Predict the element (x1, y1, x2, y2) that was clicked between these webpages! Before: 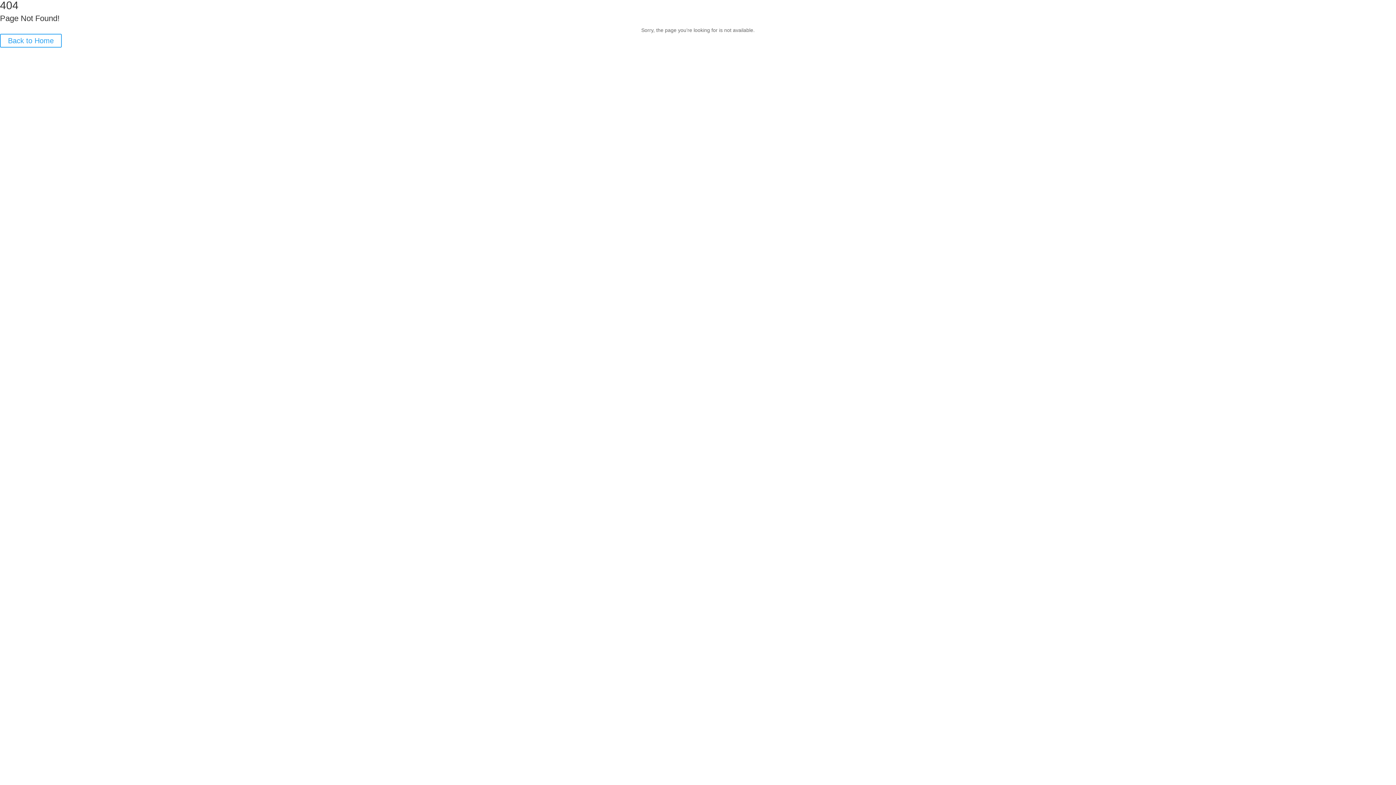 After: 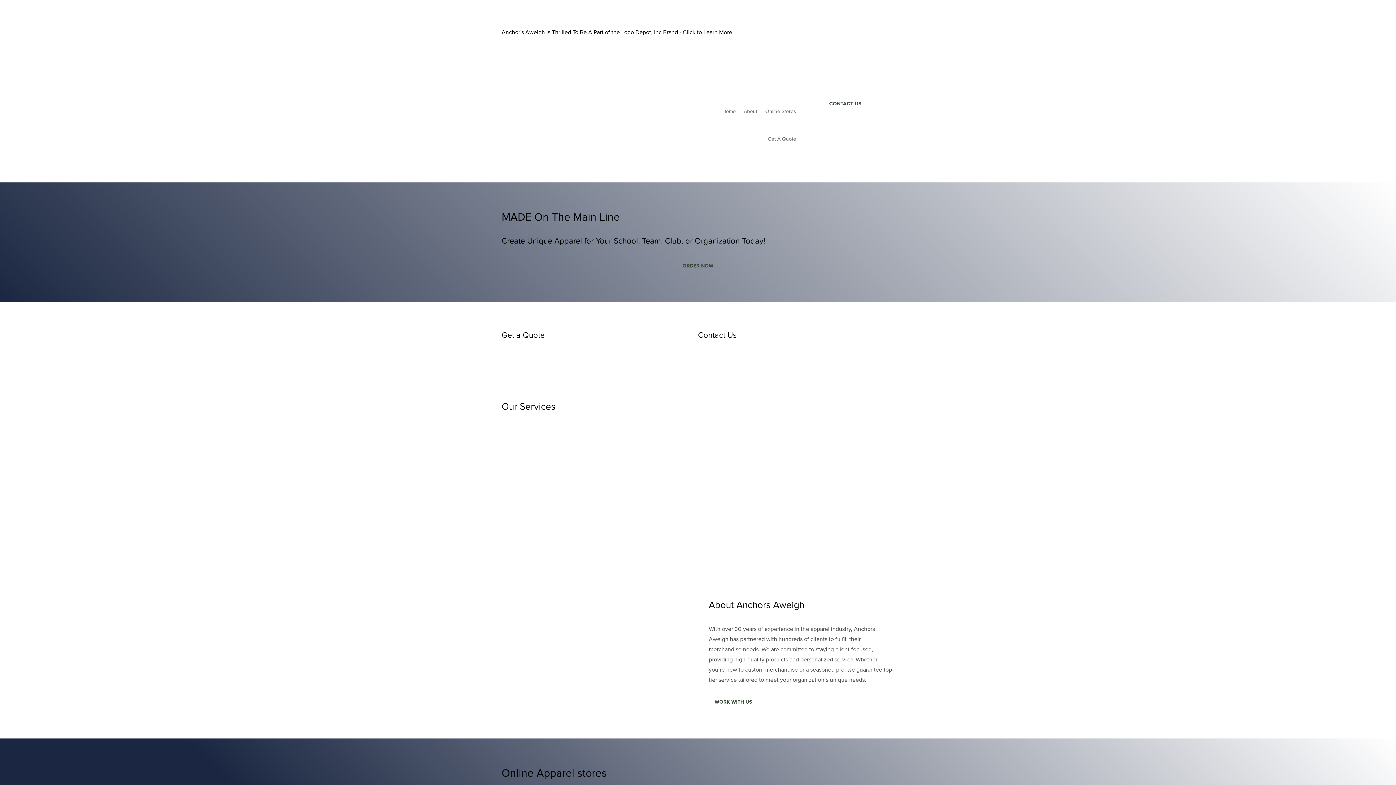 Action: label: Back to Home bbox: (0, 33, 61, 47)